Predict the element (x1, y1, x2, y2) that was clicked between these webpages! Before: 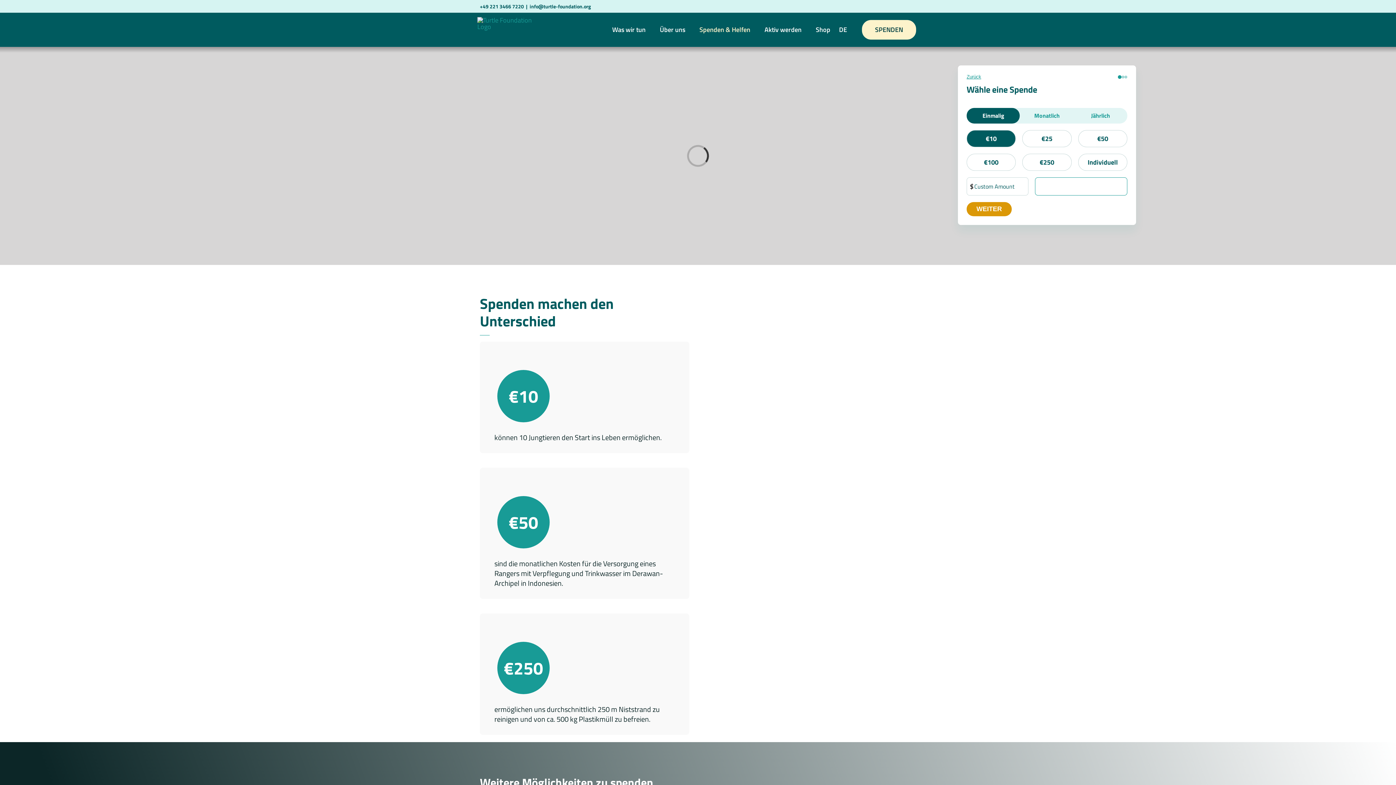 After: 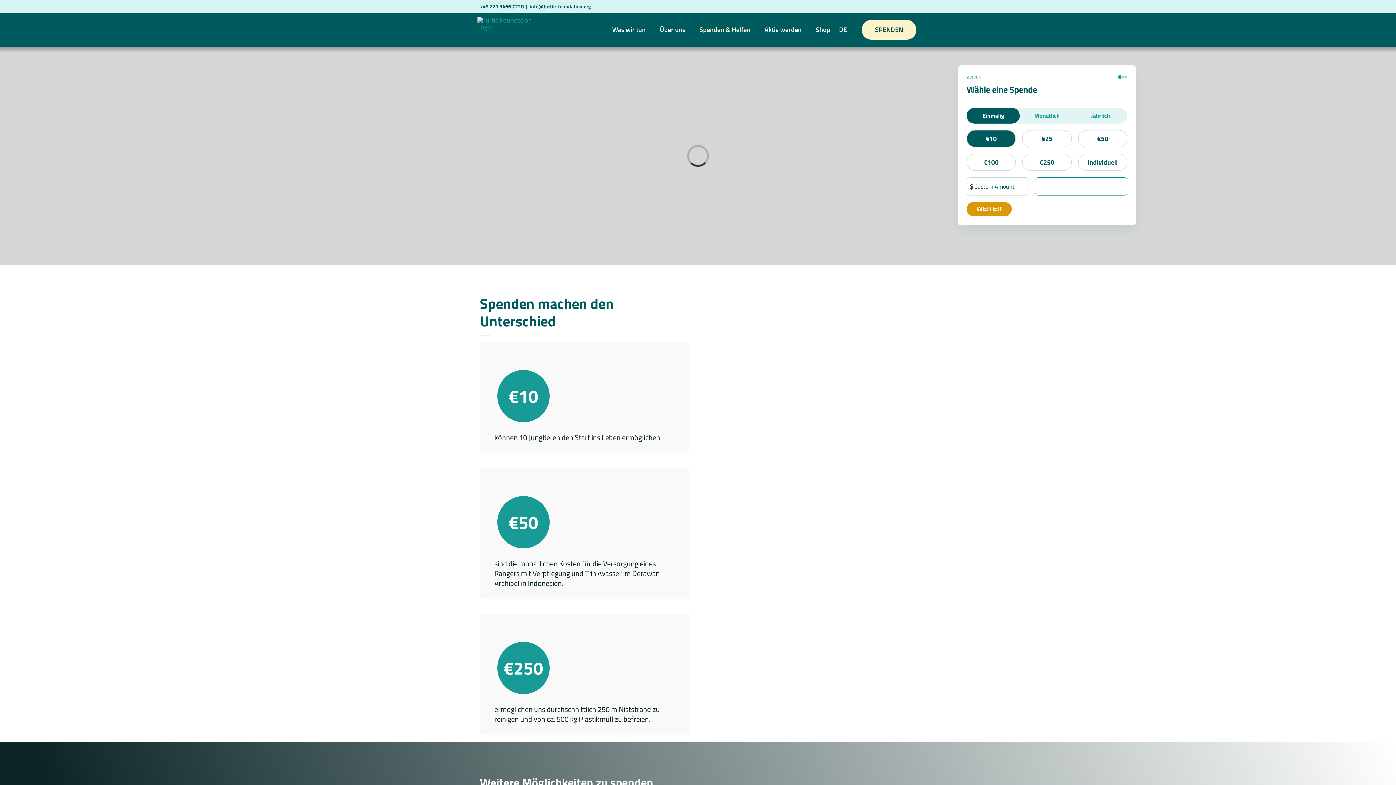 Action: bbox: (858, 1, 867, 11) label: LinkedIn